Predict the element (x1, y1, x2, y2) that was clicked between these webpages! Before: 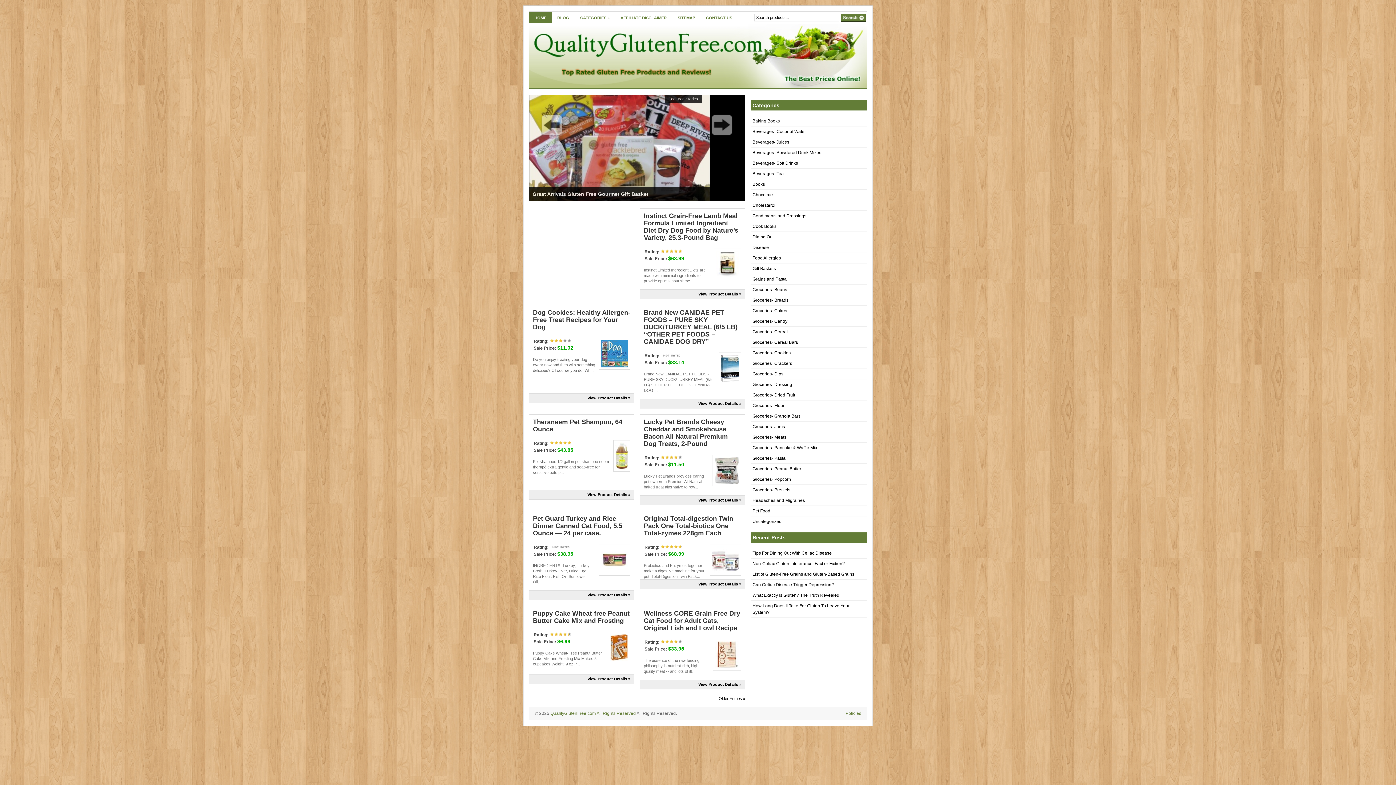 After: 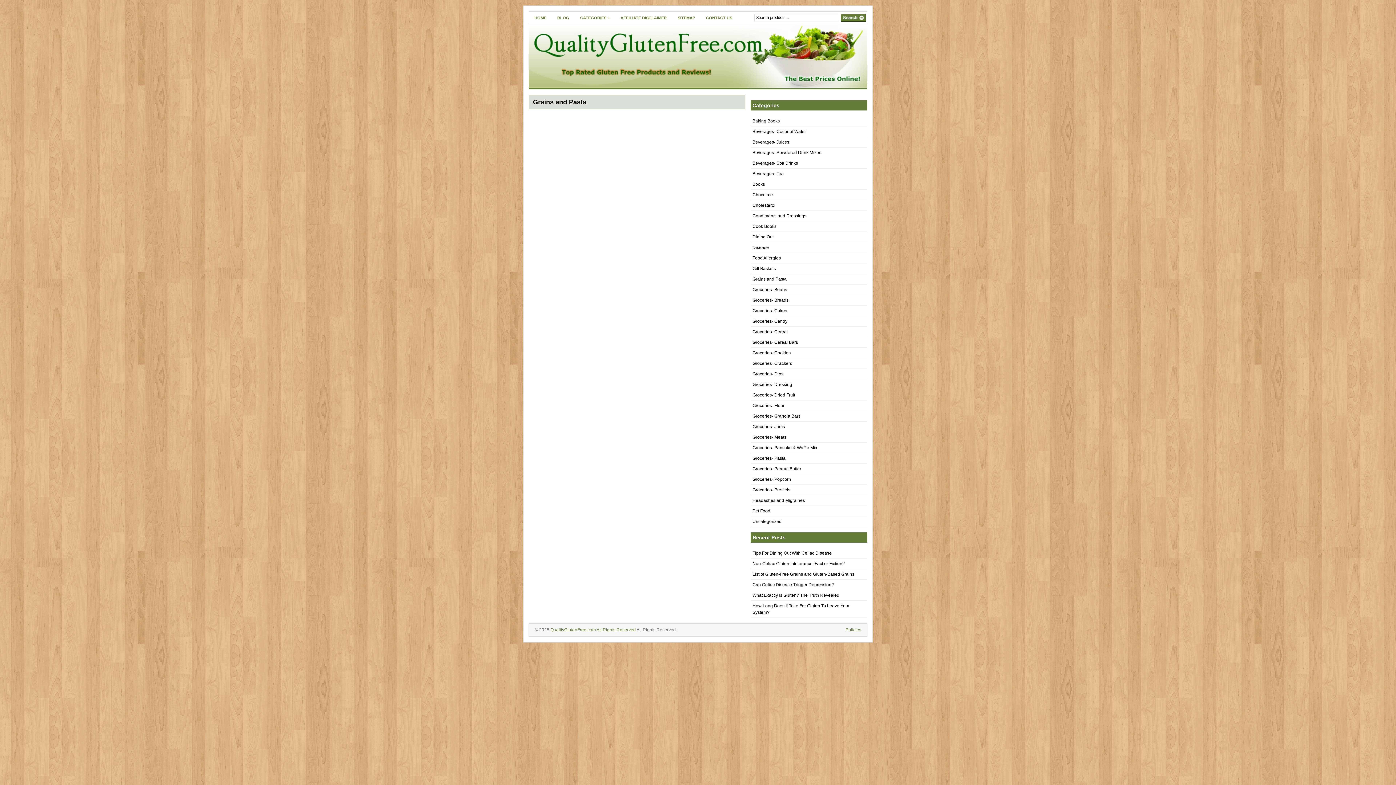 Action: bbox: (752, 276, 786, 281) label: Grains and Pasta